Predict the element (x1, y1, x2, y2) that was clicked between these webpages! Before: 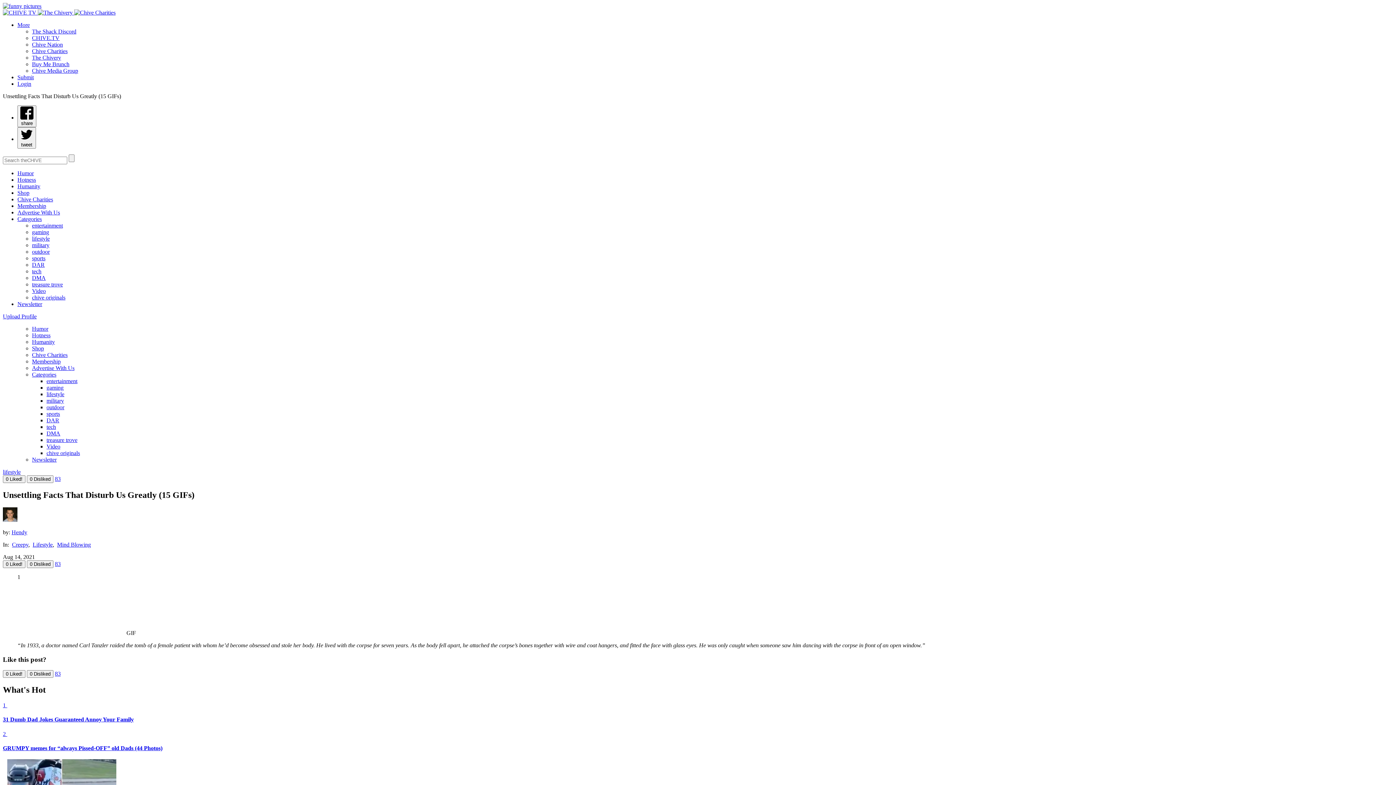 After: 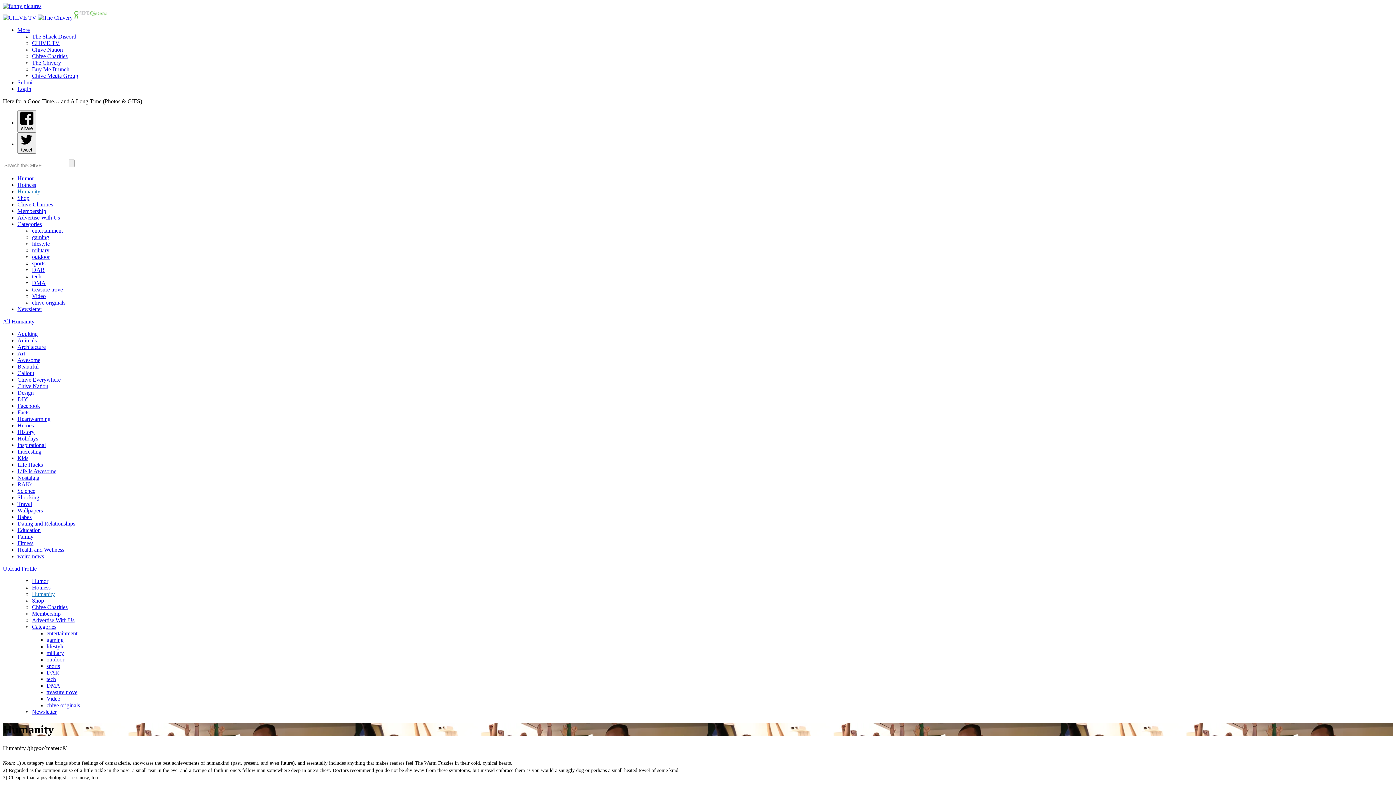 Action: bbox: (32, 338, 54, 345) label: Humanity